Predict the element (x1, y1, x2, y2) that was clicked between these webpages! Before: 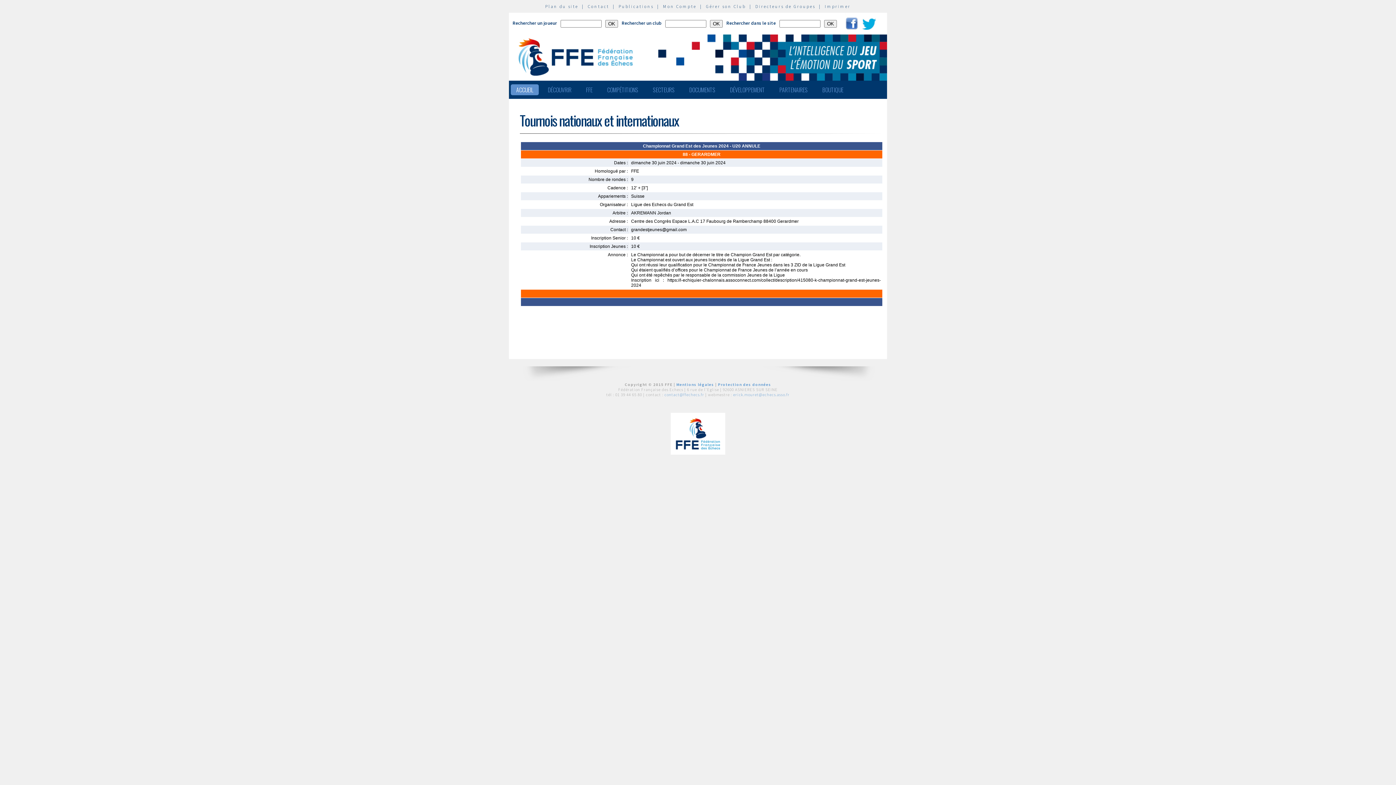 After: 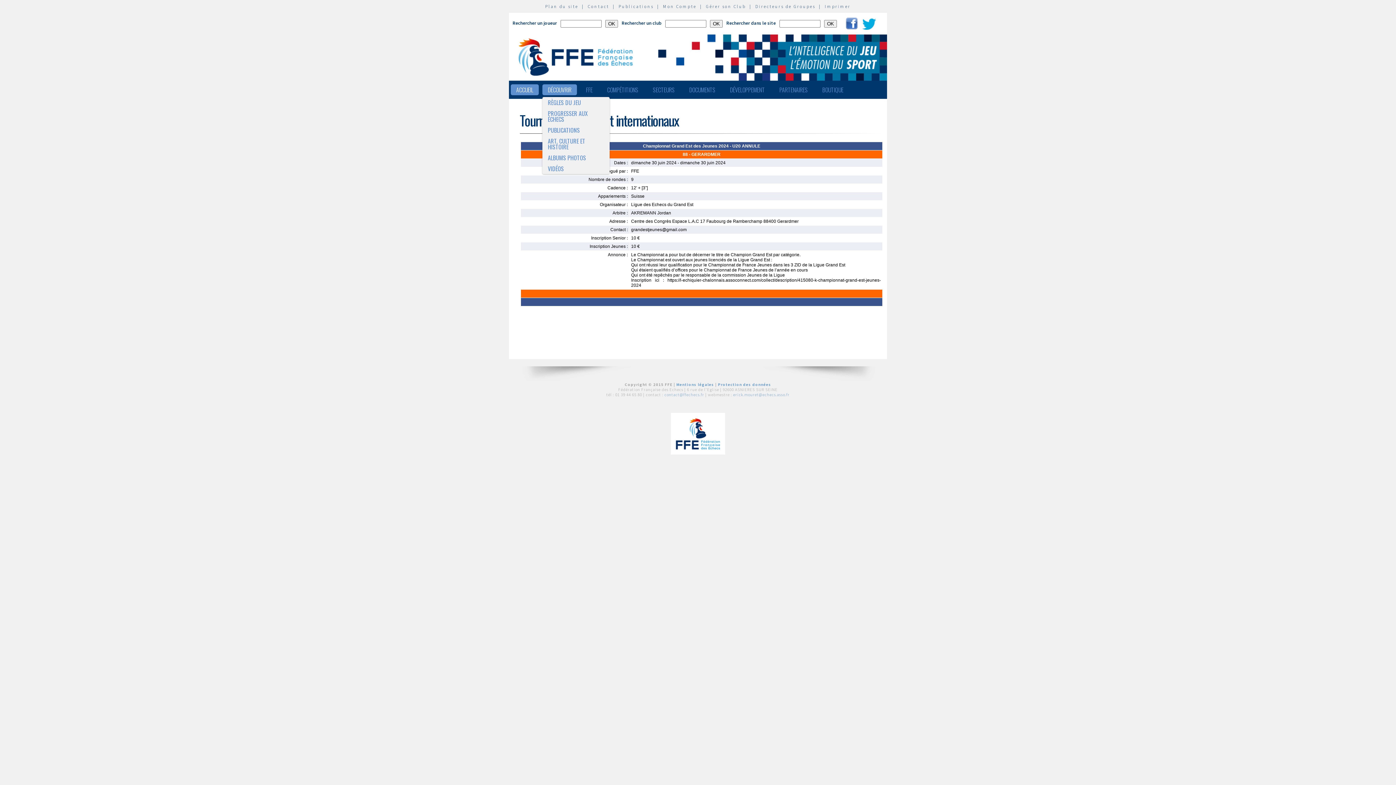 Action: bbox: (542, 84, 577, 95) label: DÉCOUVRIR